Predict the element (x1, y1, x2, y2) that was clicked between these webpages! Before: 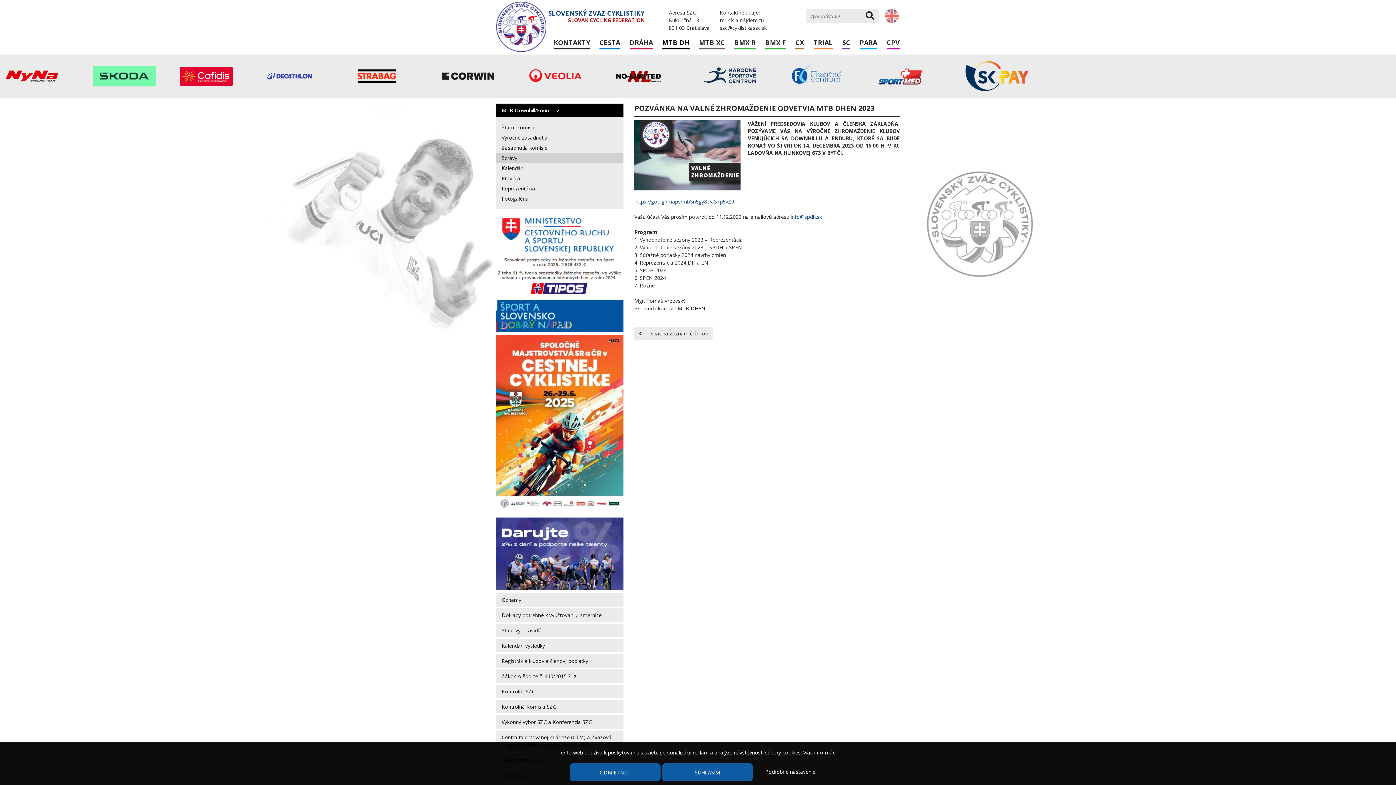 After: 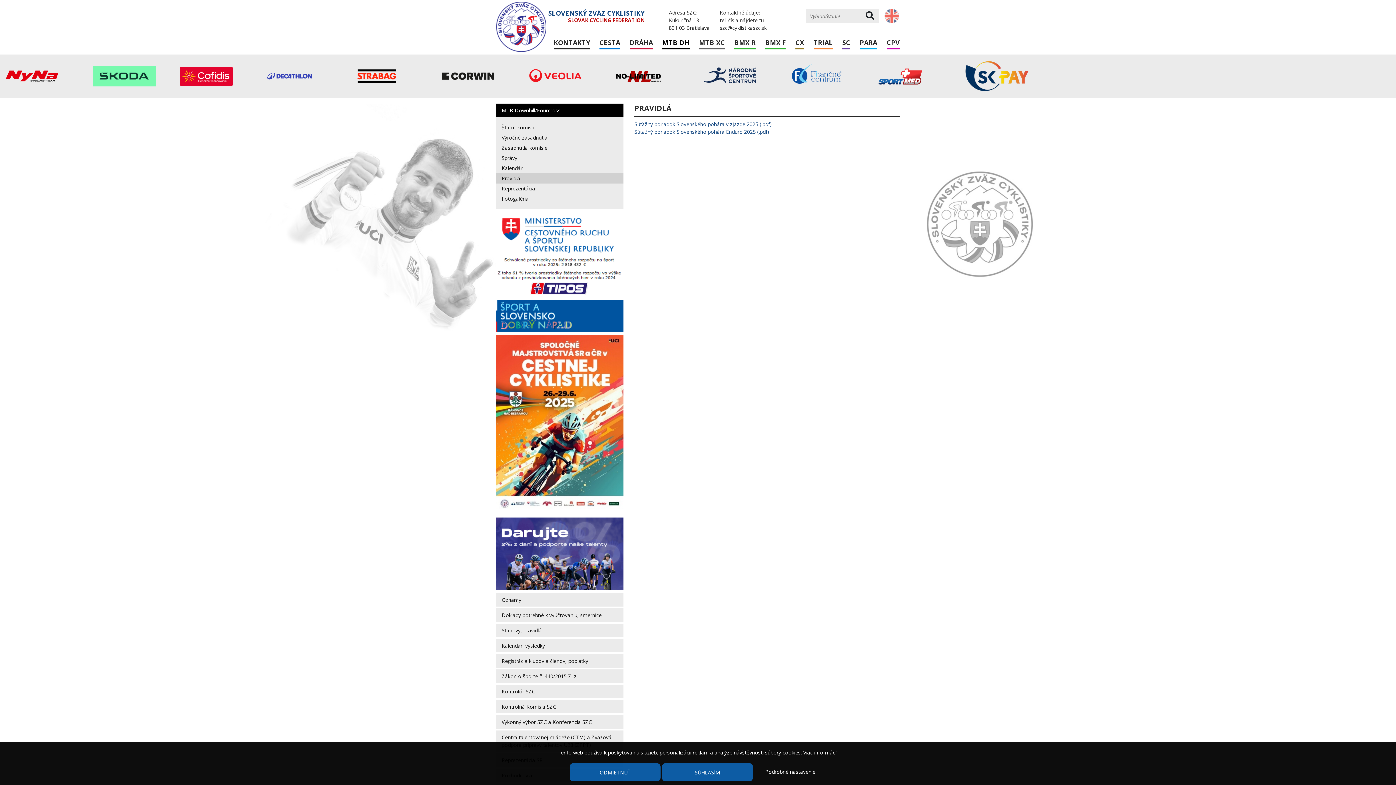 Action: label: Pravidlá bbox: (496, 173, 623, 183)